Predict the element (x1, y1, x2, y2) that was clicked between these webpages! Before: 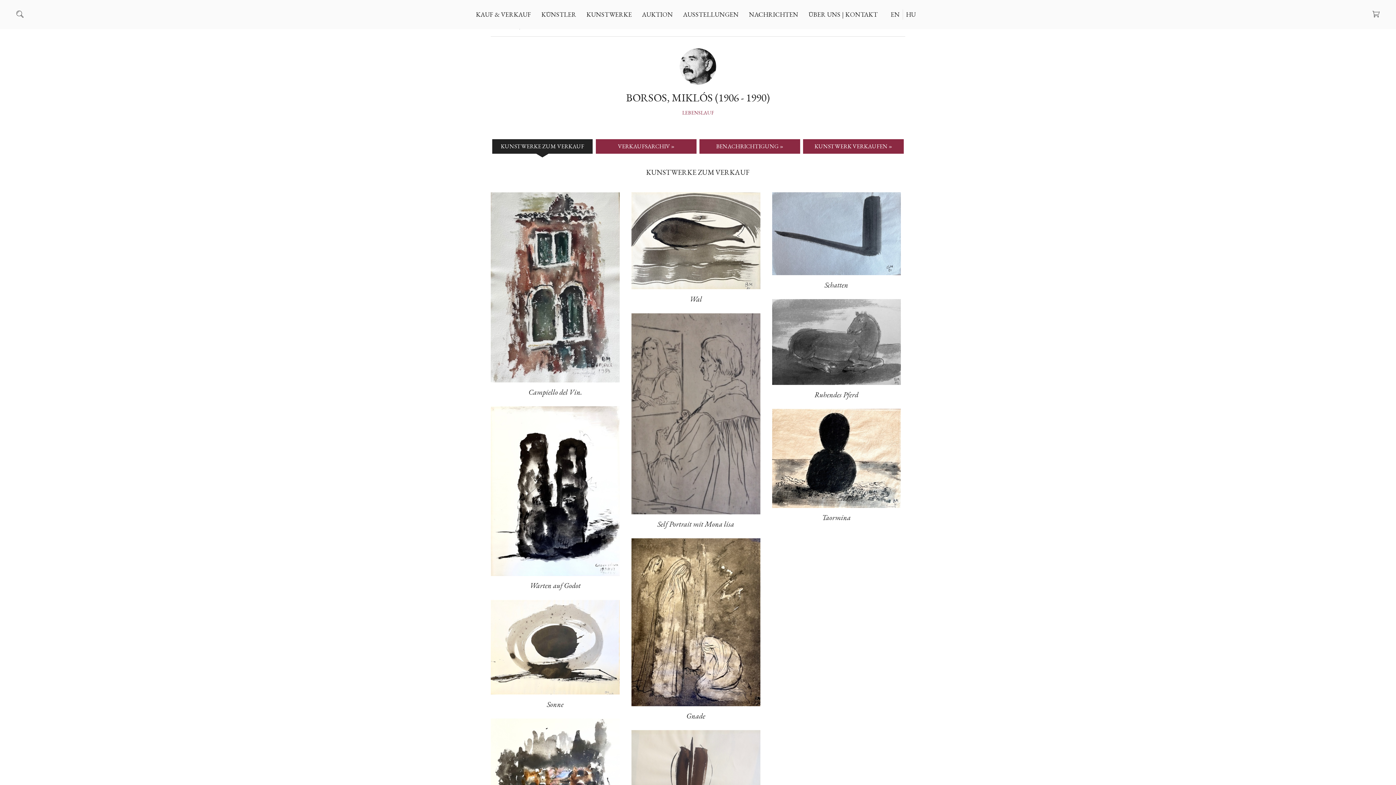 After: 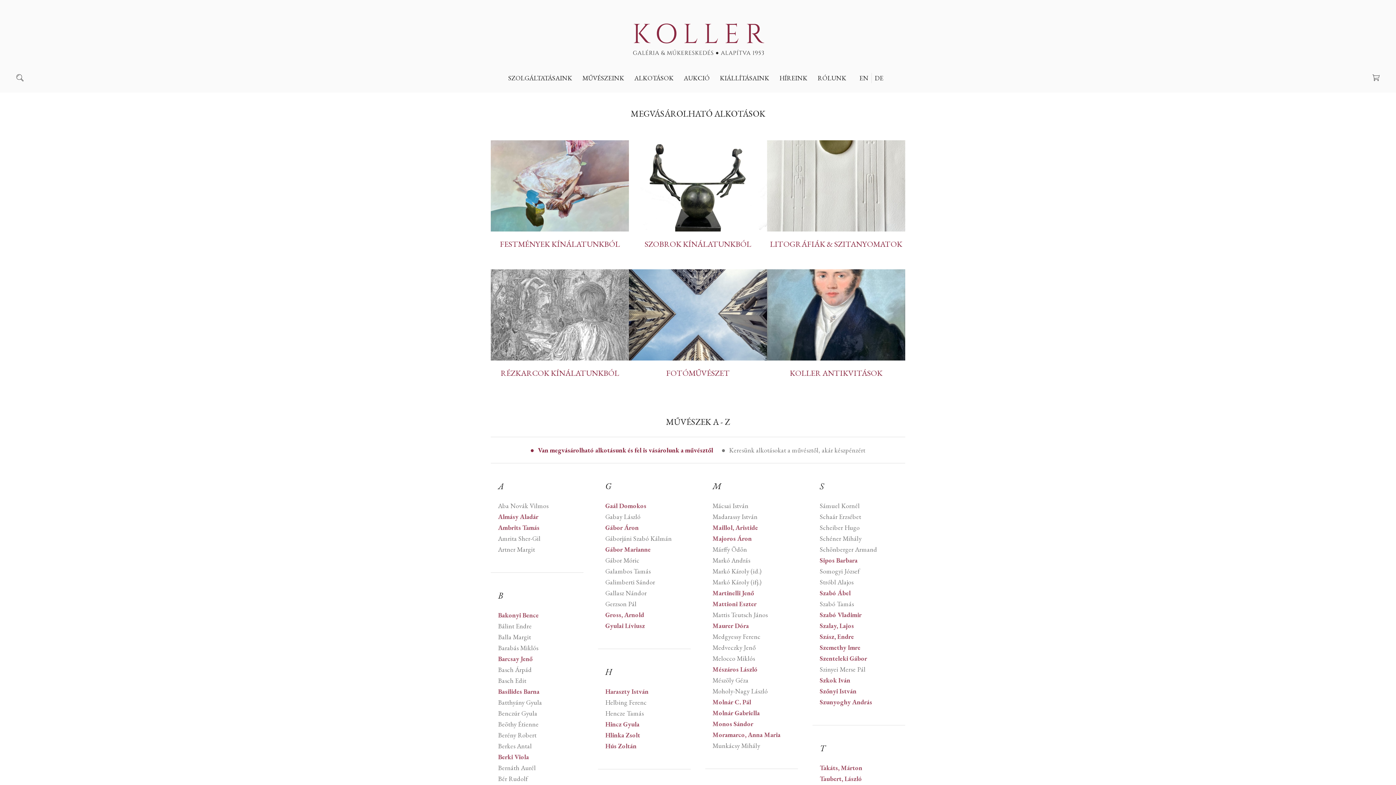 Action: bbox: (586, 9, 632, 20) label: KUNSTWERKE